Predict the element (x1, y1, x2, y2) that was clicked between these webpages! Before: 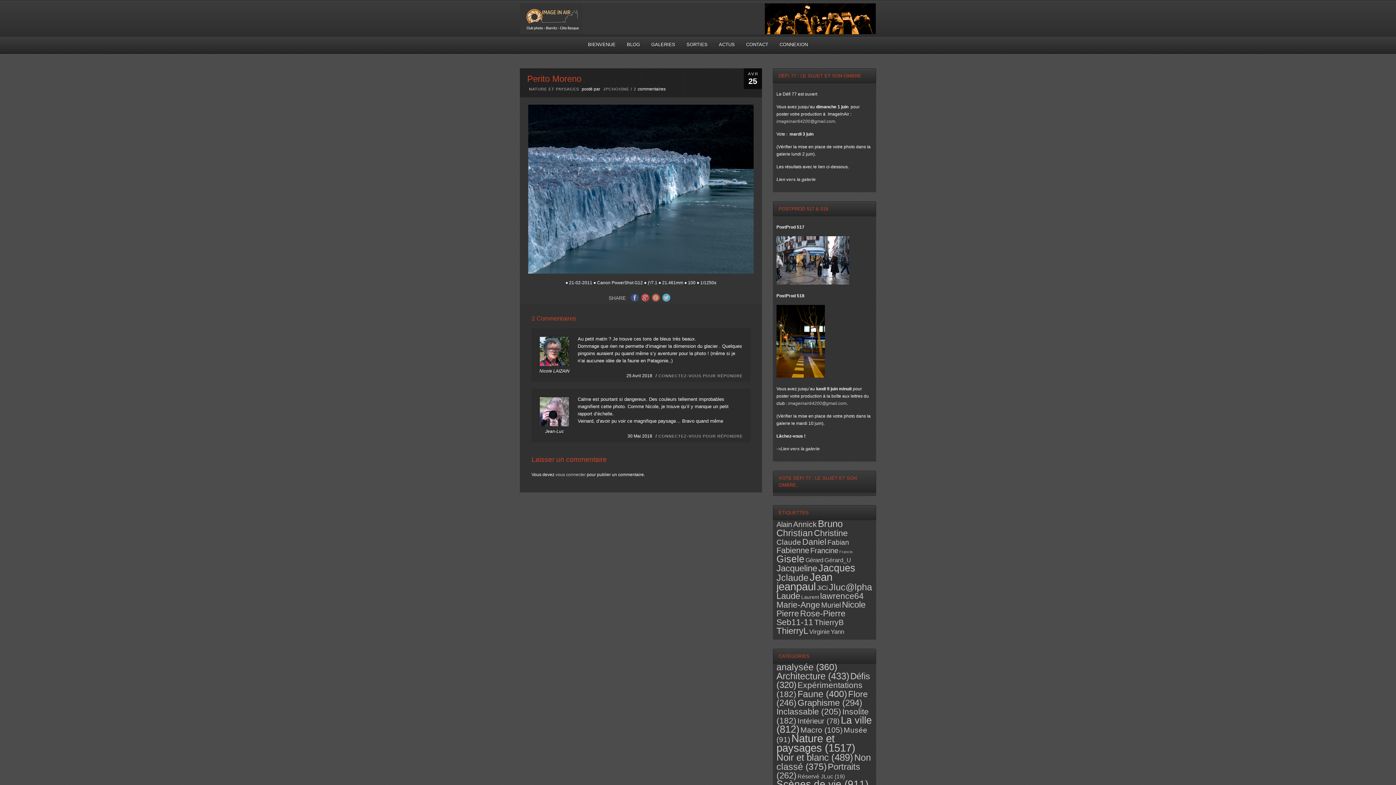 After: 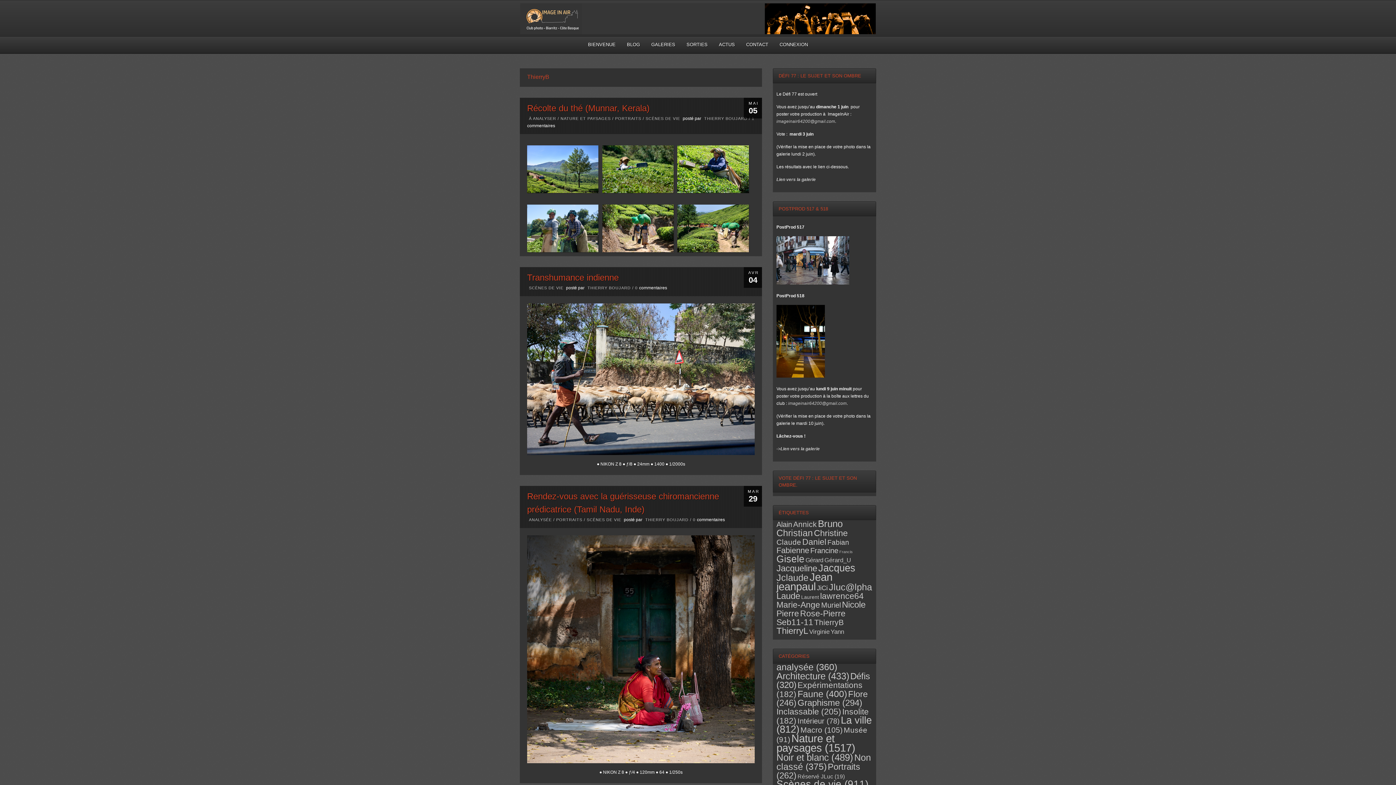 Action: bbox: (814, 618, 843, 626) label: ThierryB (56 éléments)